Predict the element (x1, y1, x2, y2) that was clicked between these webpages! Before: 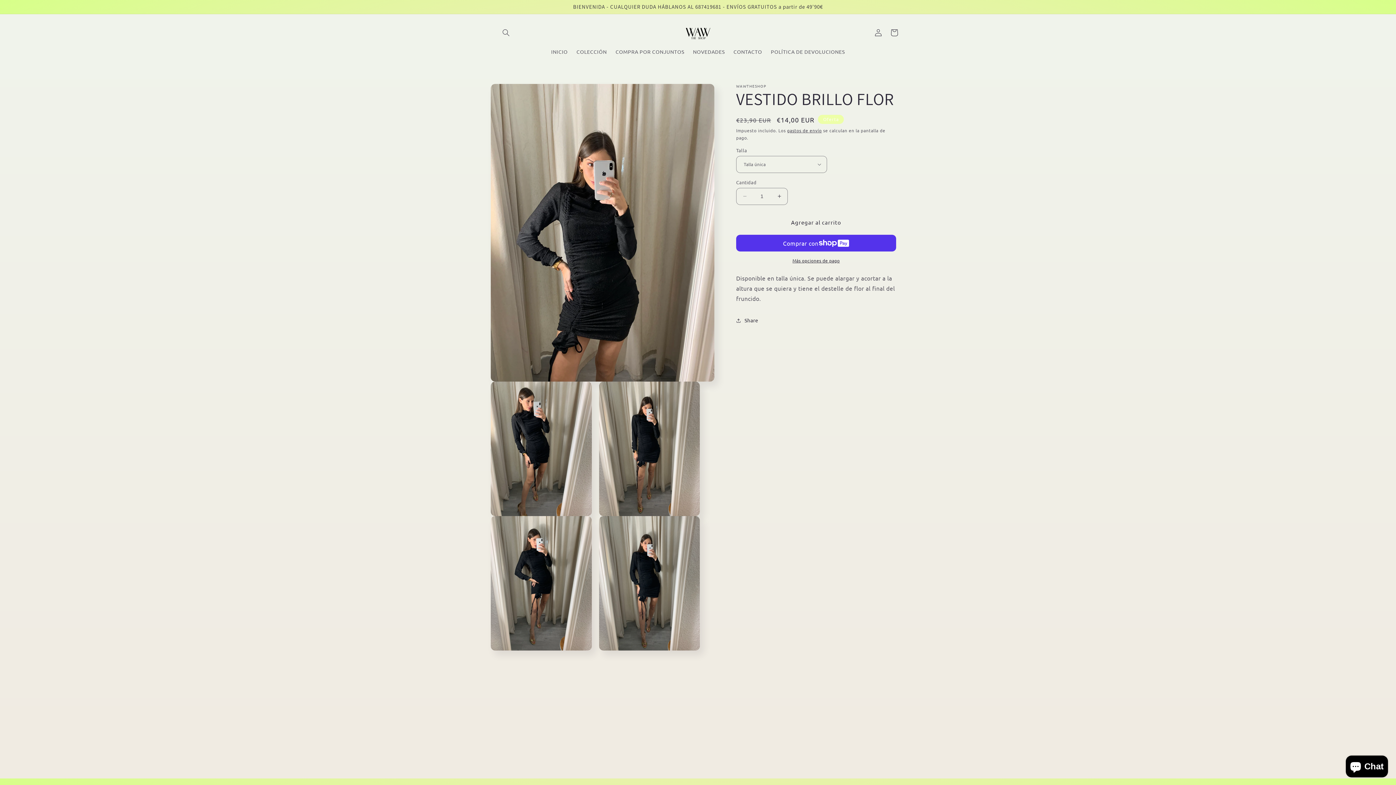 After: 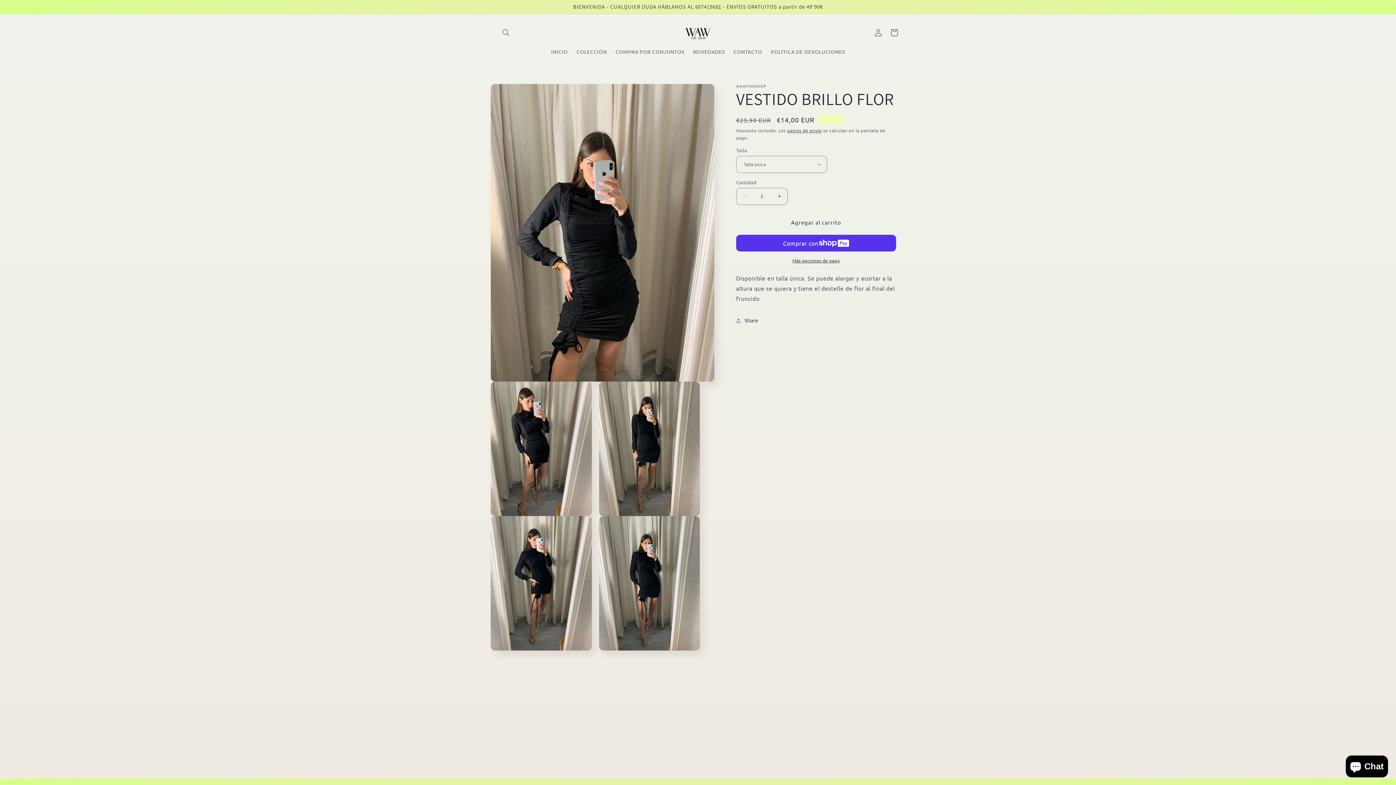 Action: bbox: (736, 214, 896, 231) label: Agregar al carrito